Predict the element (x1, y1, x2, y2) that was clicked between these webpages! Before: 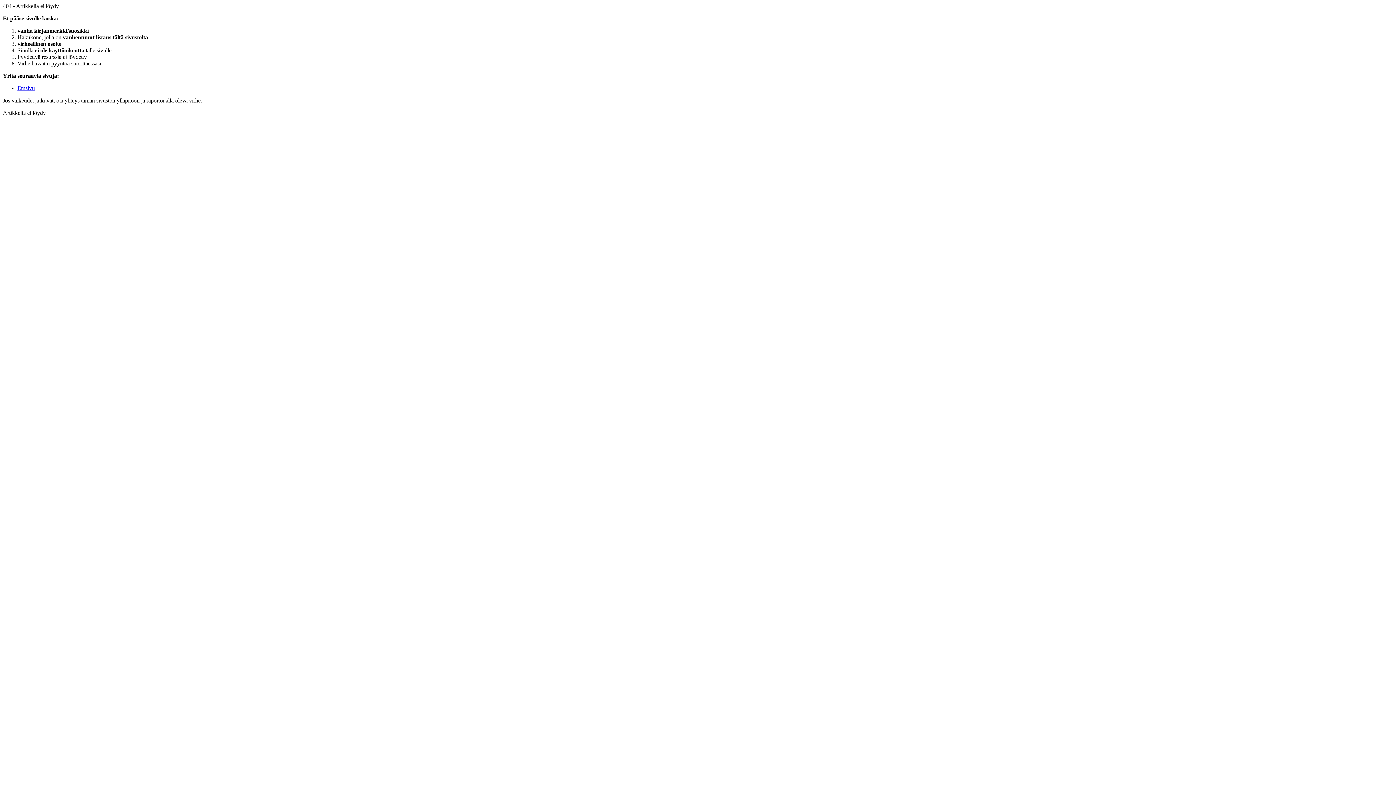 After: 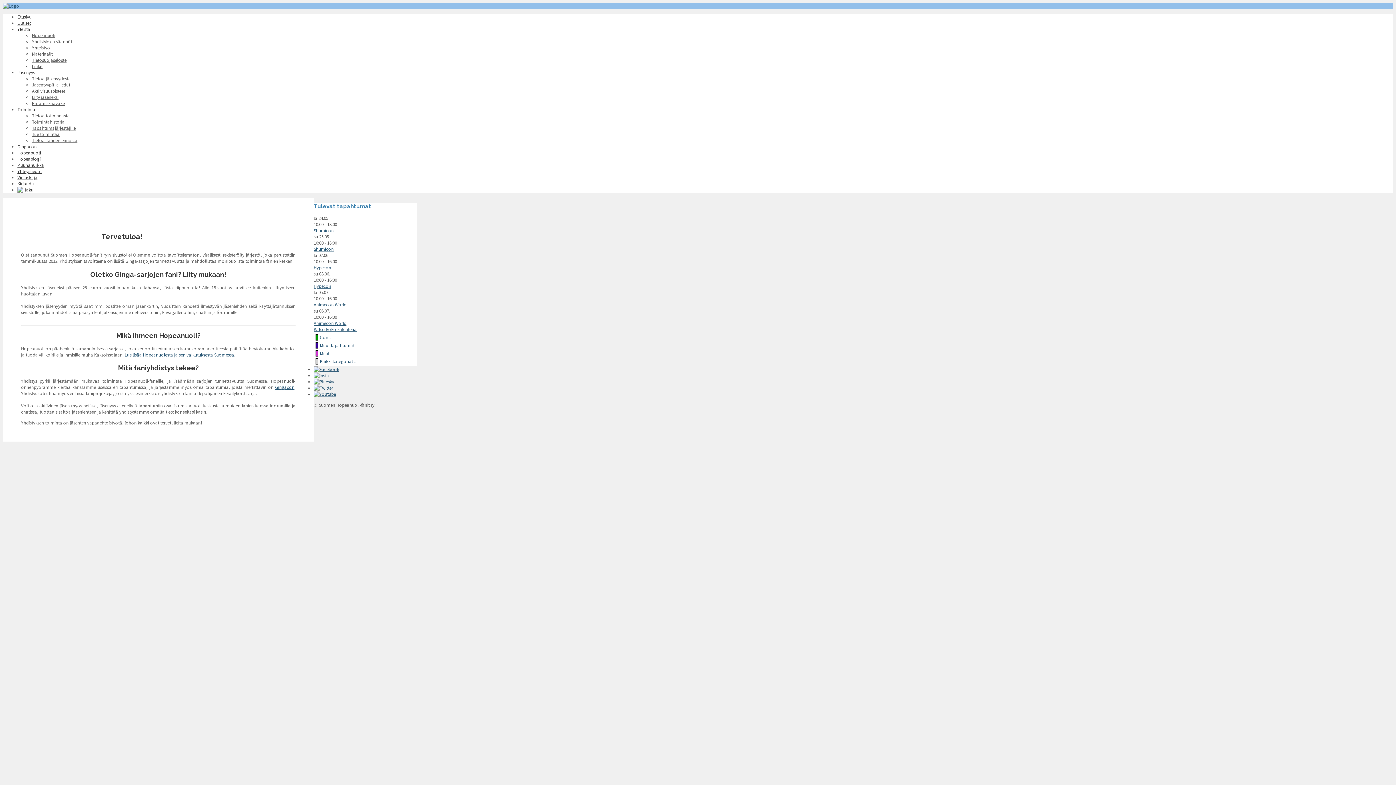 Action: bbox: (17, 85, 34, 91) label: Etusivu